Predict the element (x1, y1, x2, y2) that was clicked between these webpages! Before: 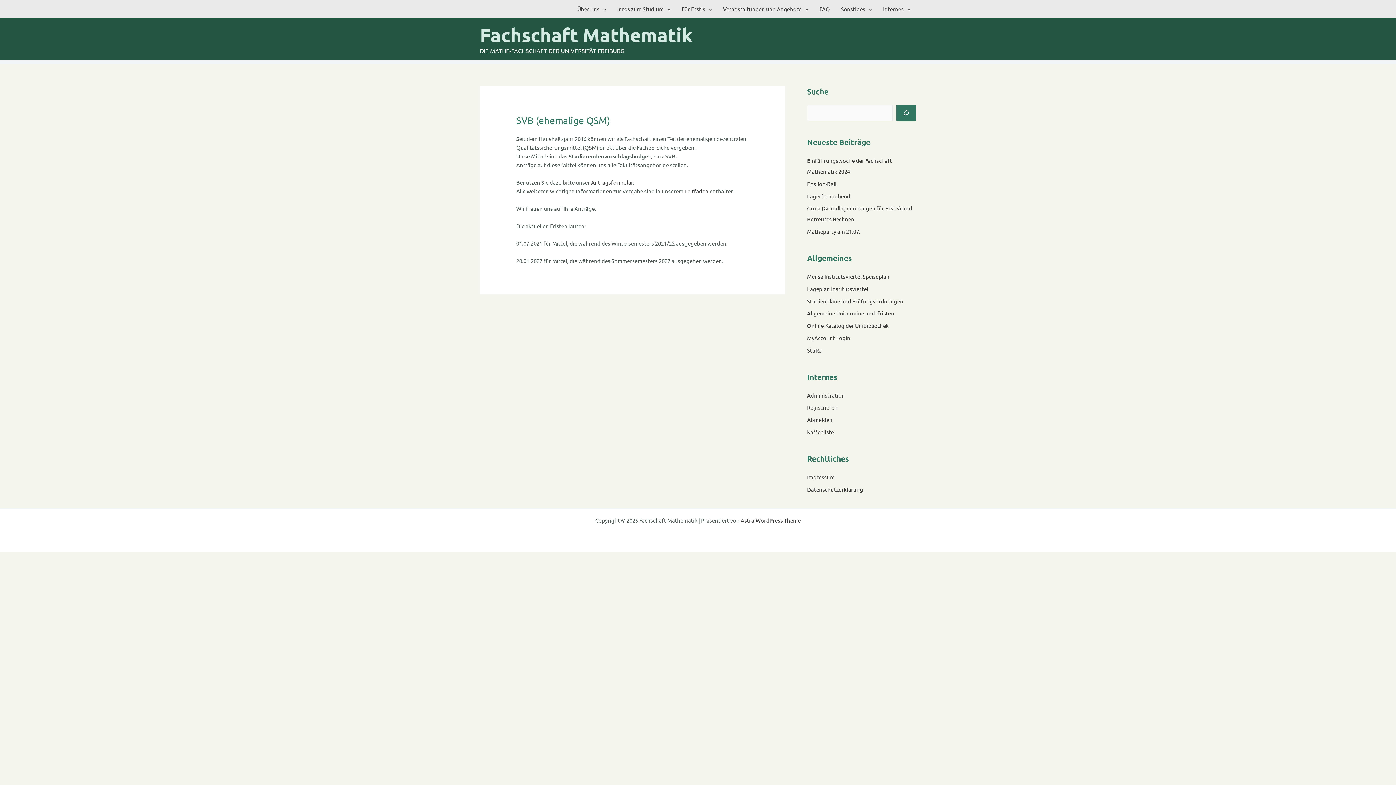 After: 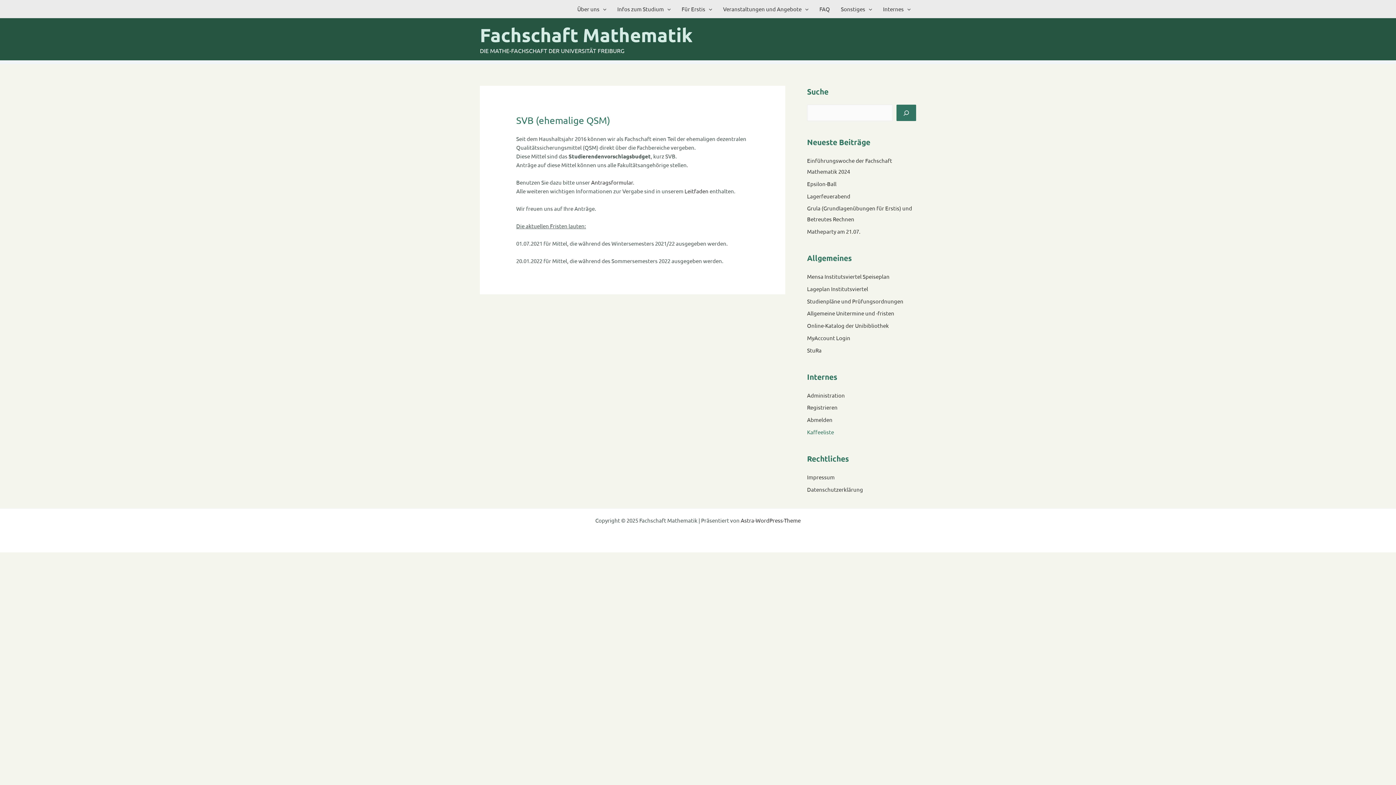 Action: label: Kaffeeliste bbox: (807, 428, 834, 435)